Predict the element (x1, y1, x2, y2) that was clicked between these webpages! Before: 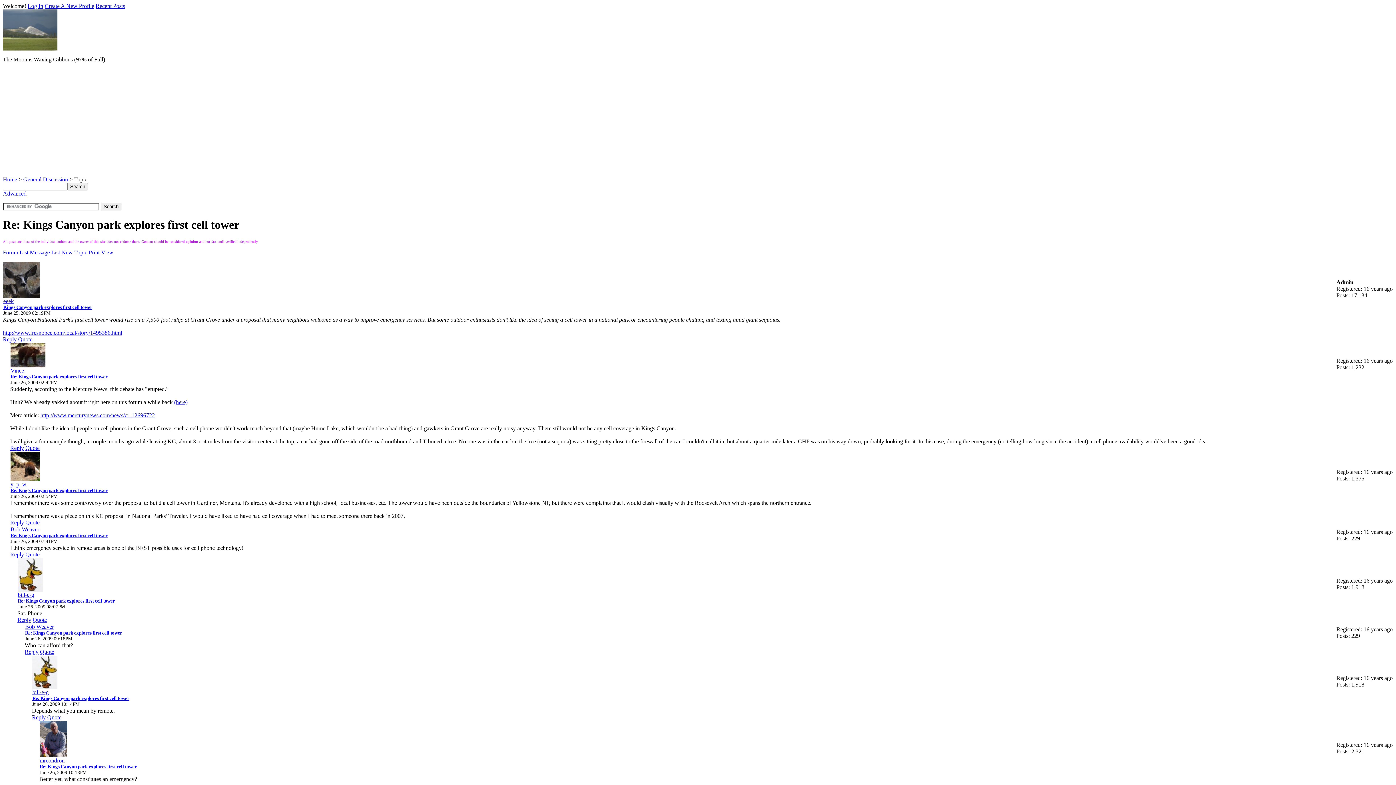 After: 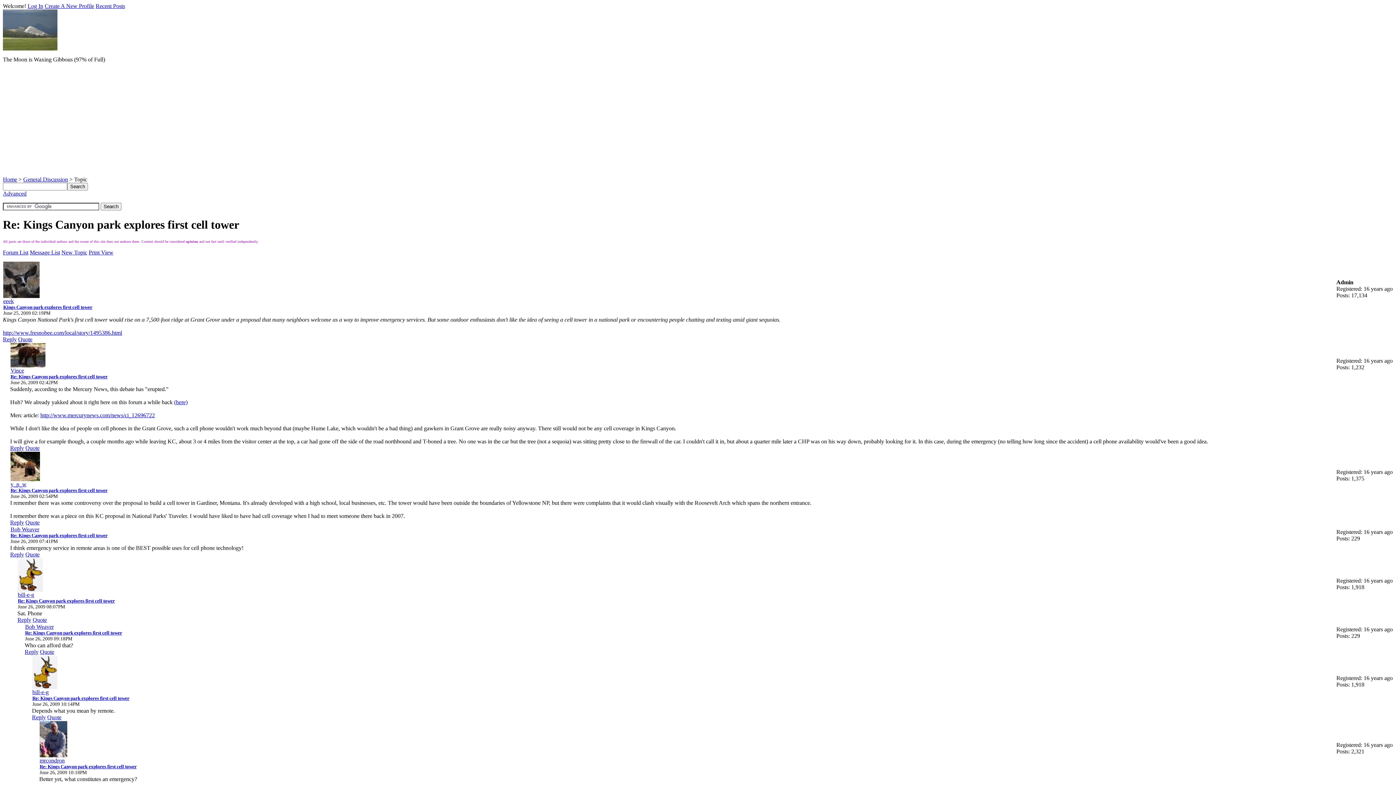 Action: bbox: (40, 649, 54, 655) label: Quote